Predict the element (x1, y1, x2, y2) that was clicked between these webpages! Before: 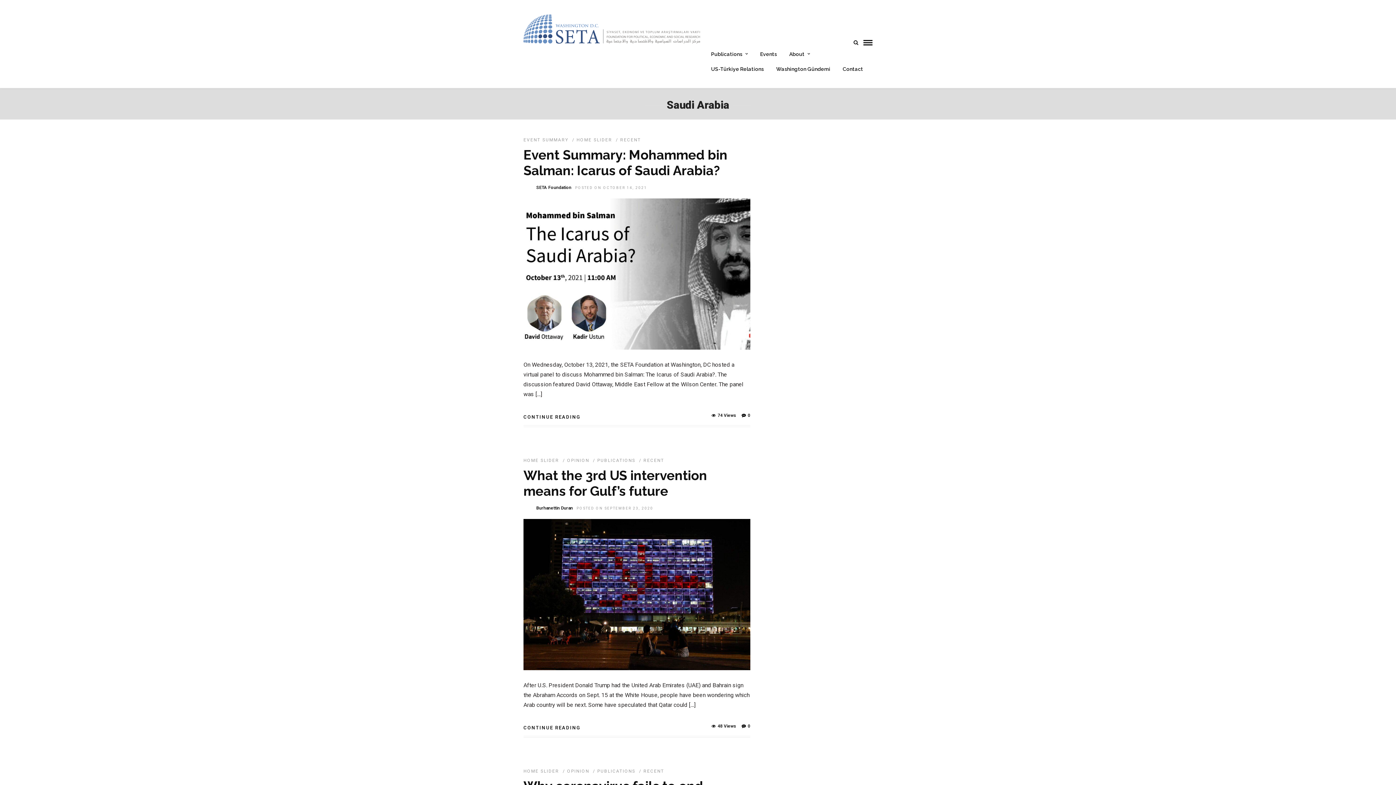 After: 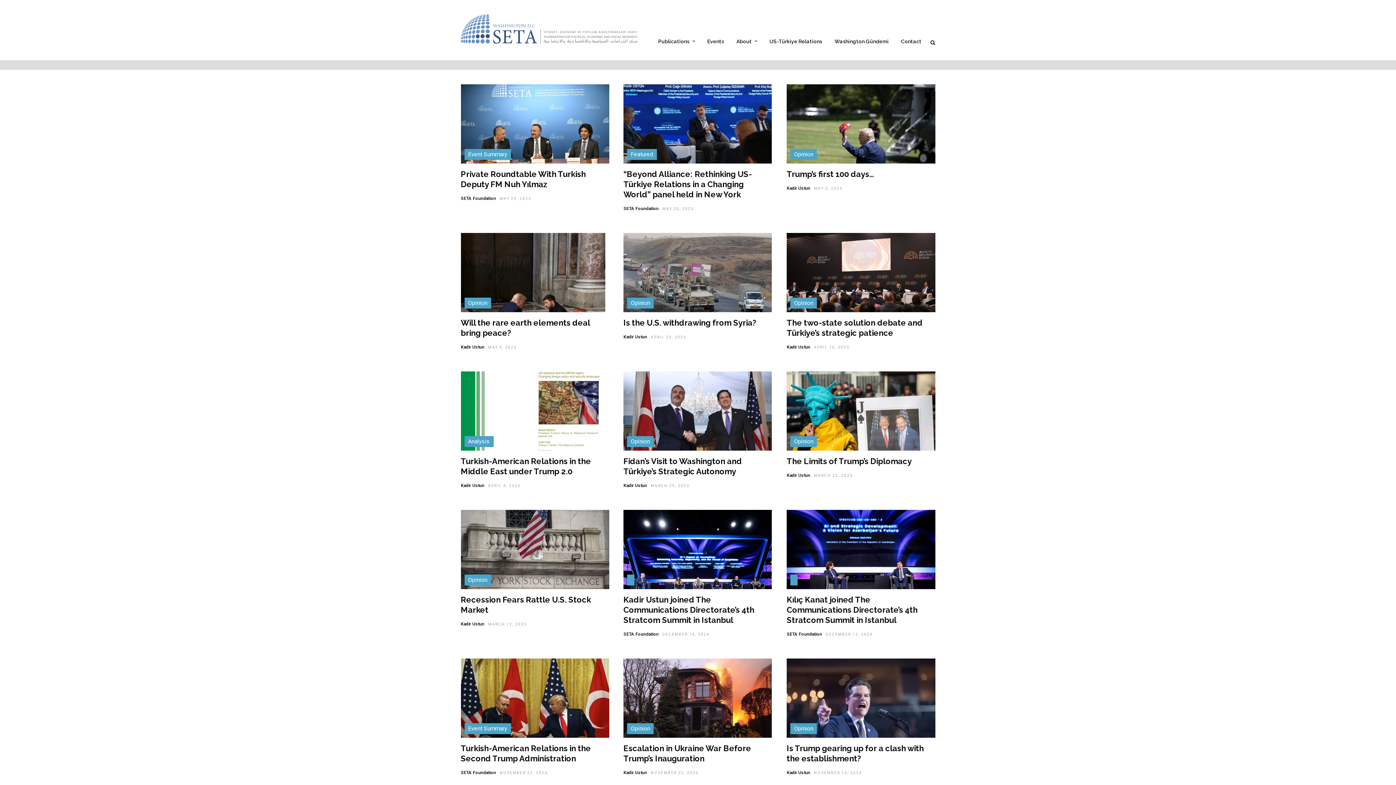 Action: bbox: (643, 458, 664, 463) label: RECENT